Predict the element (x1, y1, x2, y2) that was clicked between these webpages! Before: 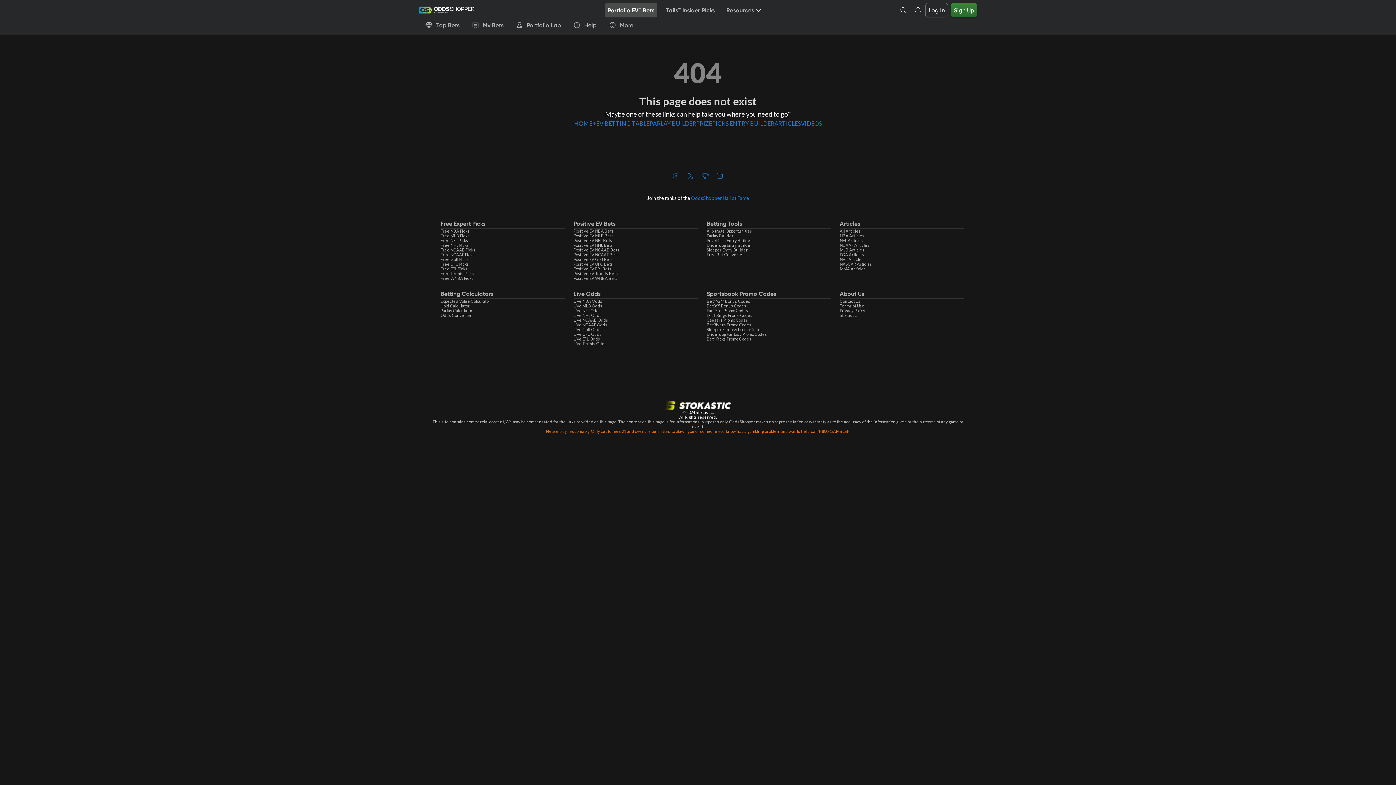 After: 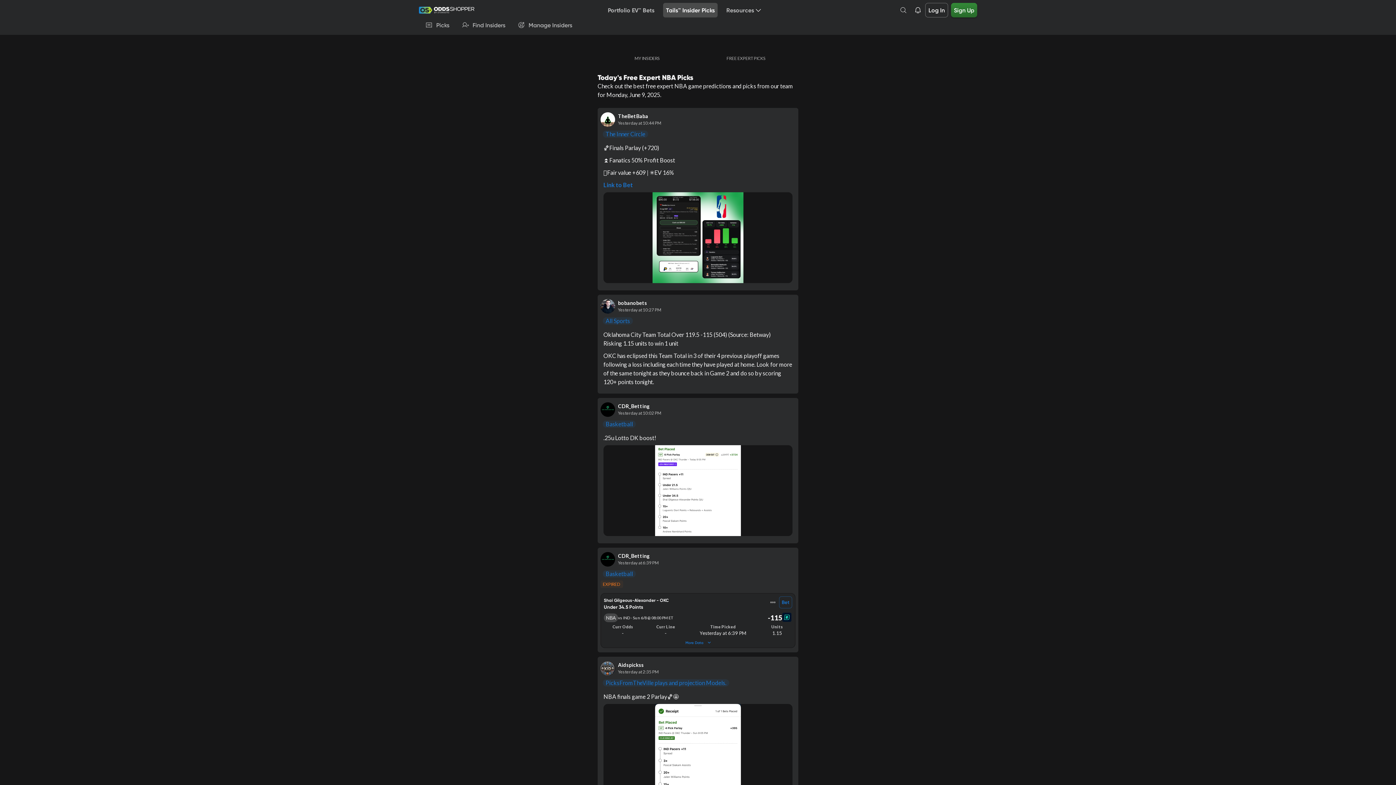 Action: label: Free NBA Picks bbox: (440, 228, 469, 233)